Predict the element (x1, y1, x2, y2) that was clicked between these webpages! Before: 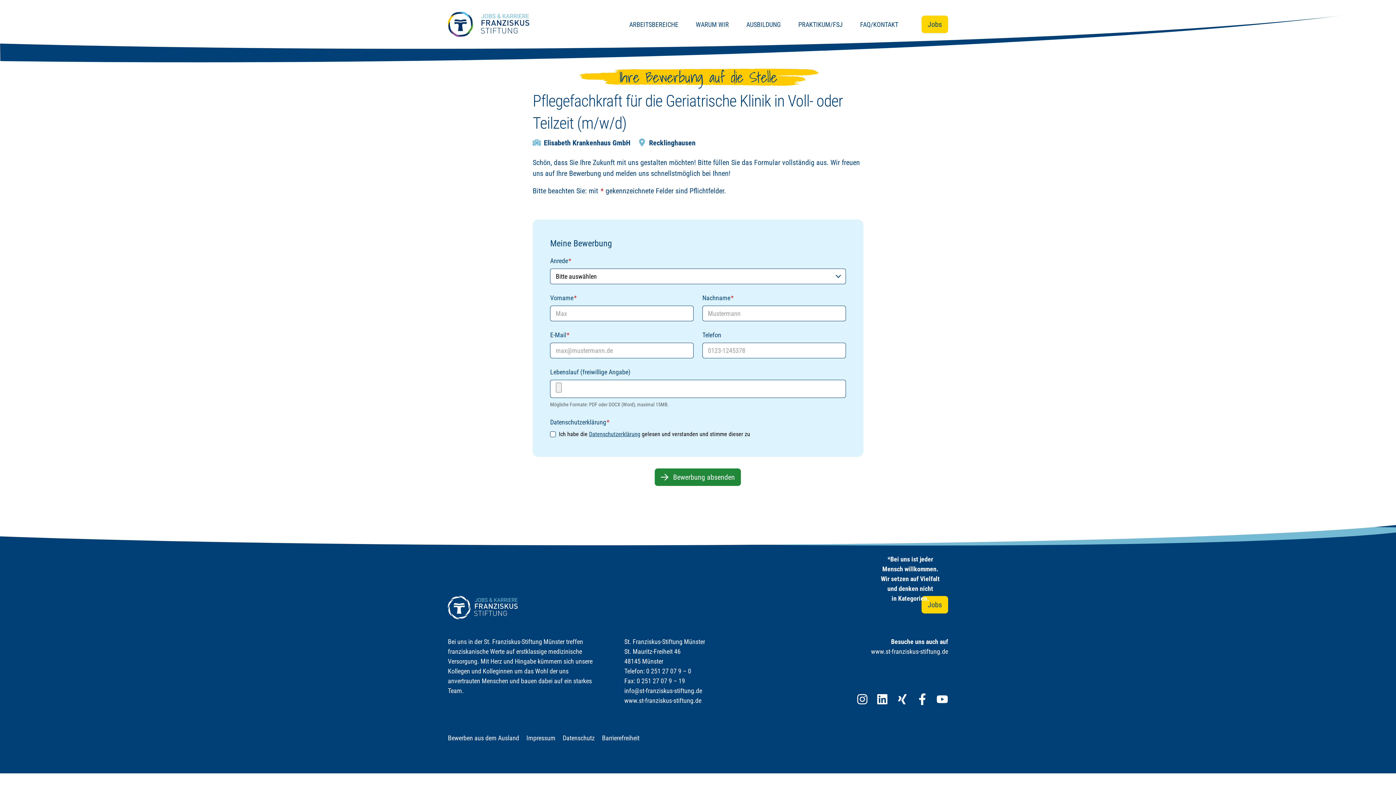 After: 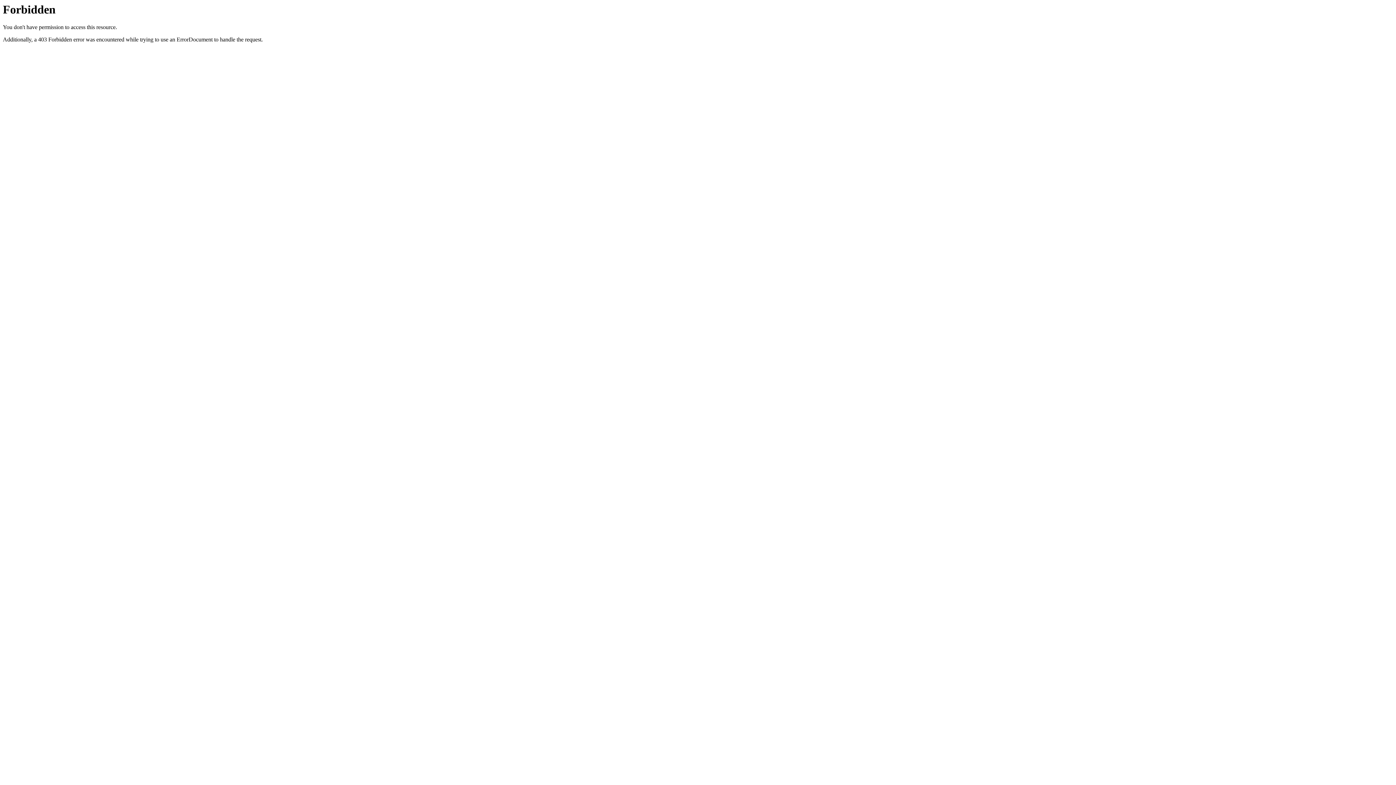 Action: bbox: (562, 731, 594, 744) label: Datenschutz